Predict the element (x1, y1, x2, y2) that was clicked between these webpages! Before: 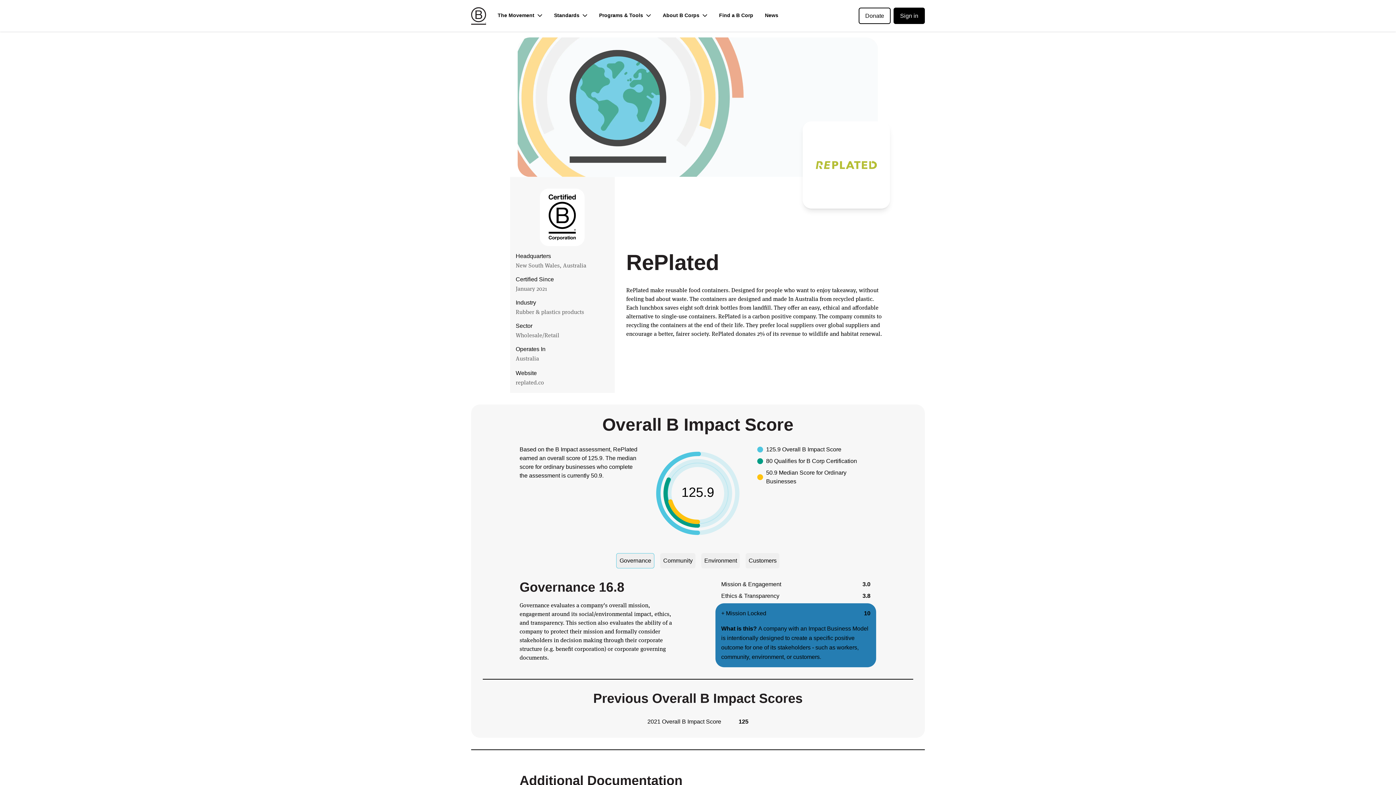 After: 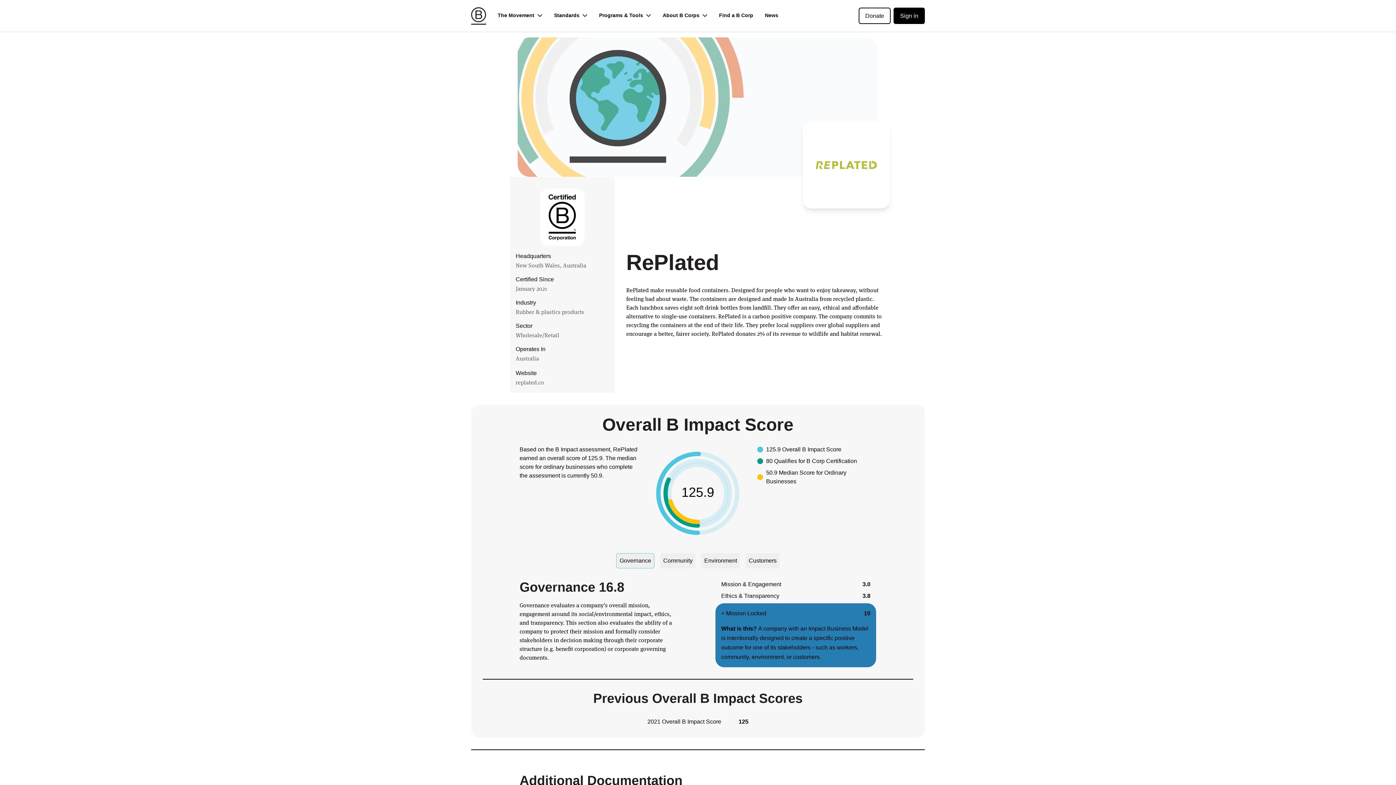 Action: label: Sign in bbox: (893, 7, 925, 23)